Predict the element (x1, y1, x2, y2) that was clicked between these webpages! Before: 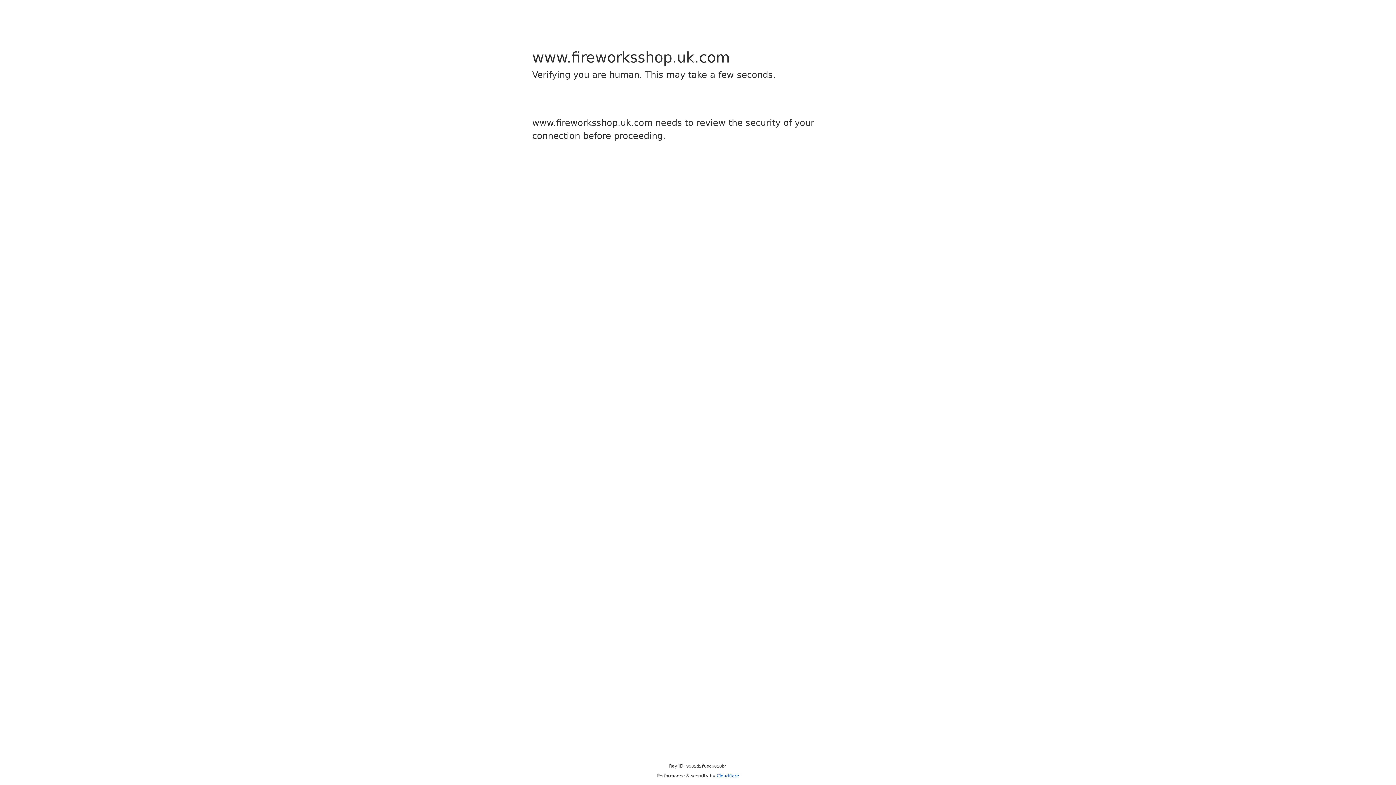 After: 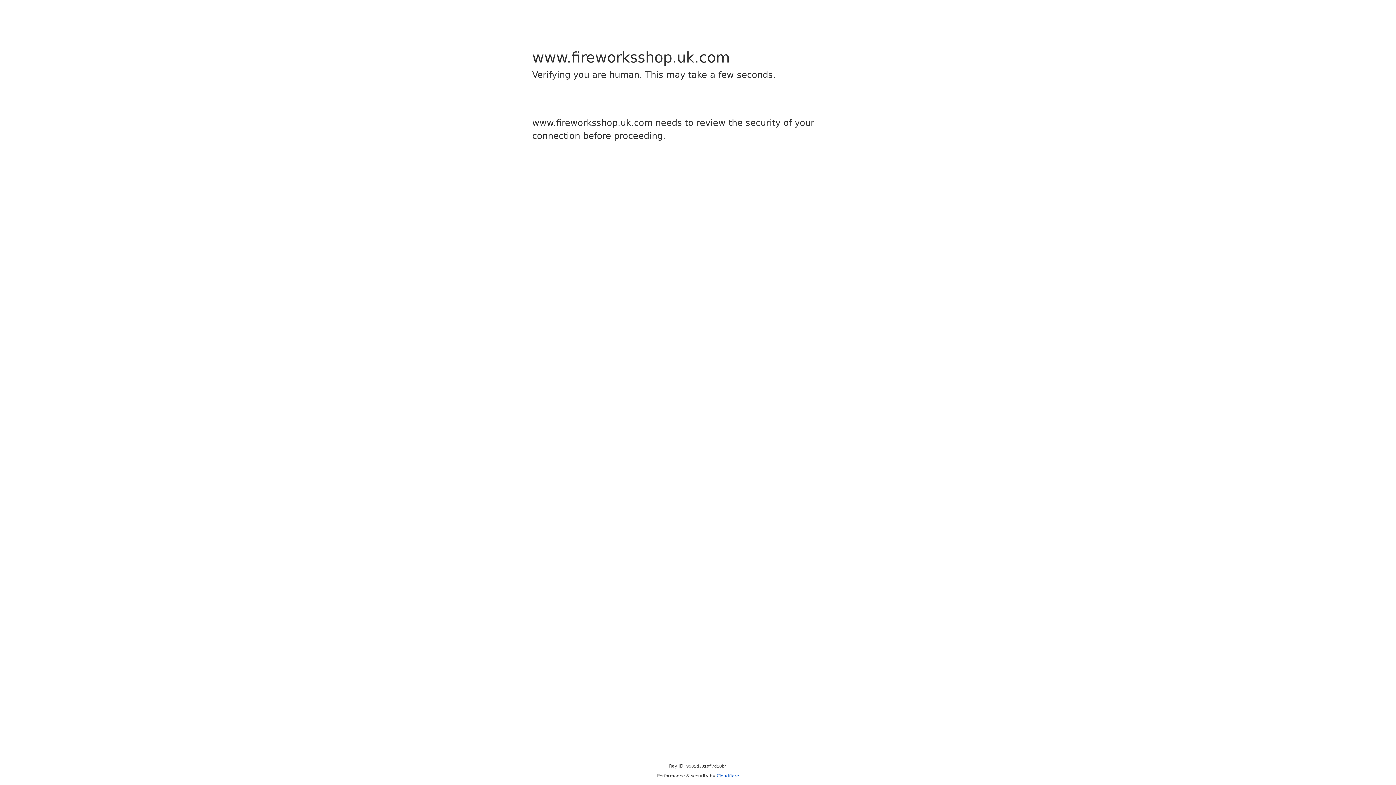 Action: bbox: (716, 773, 739, 778) label: Cloudflare